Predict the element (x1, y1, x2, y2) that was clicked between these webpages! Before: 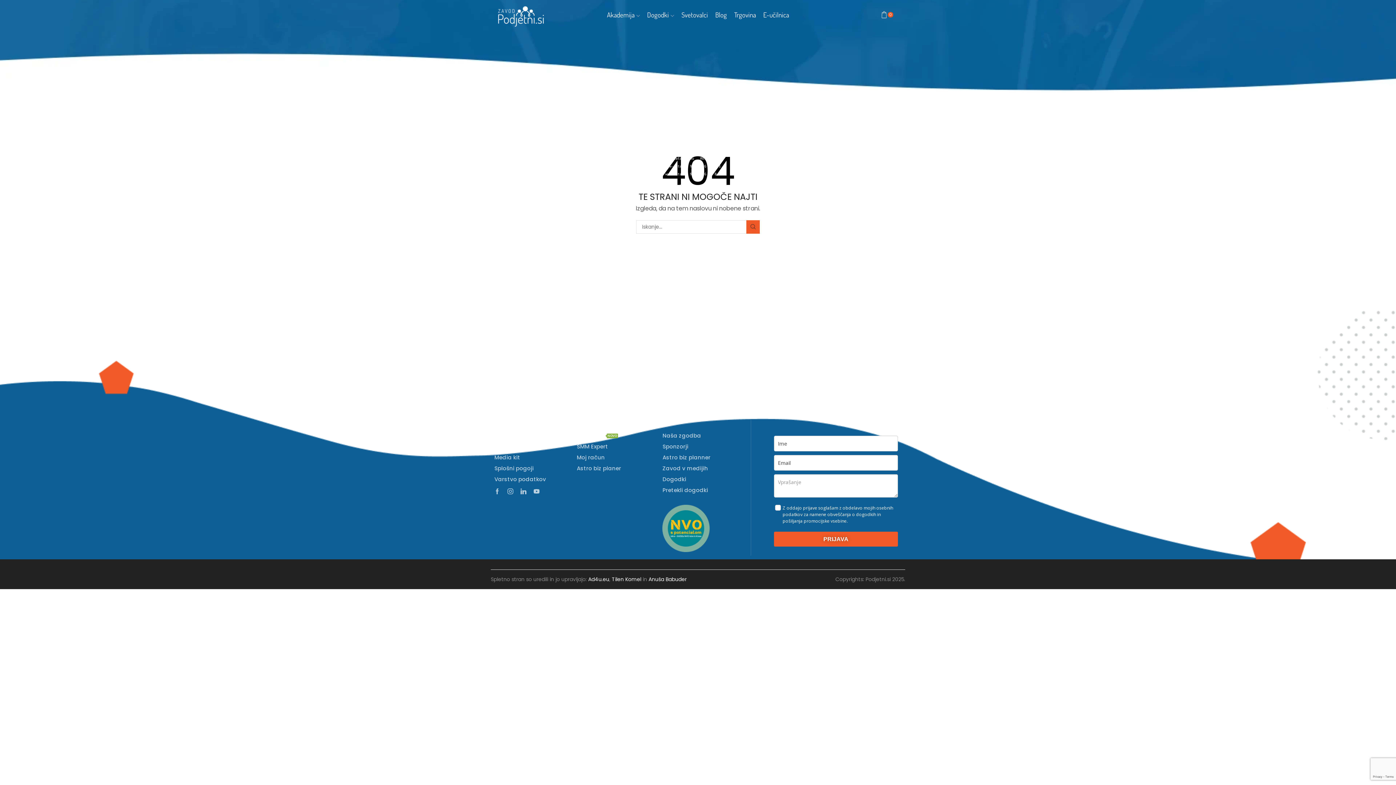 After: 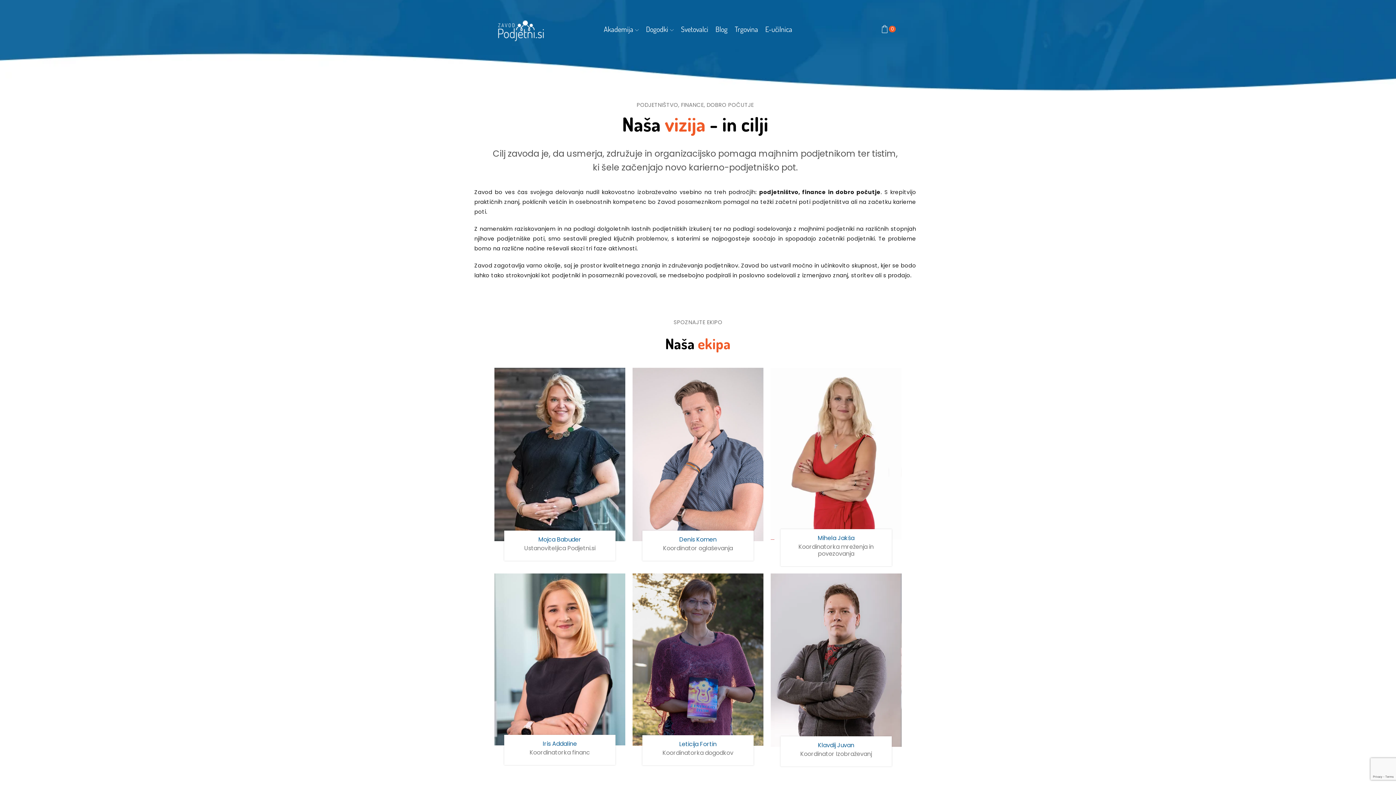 Action: label: Naša zgodba bbox: (662, 430, 728, 441)